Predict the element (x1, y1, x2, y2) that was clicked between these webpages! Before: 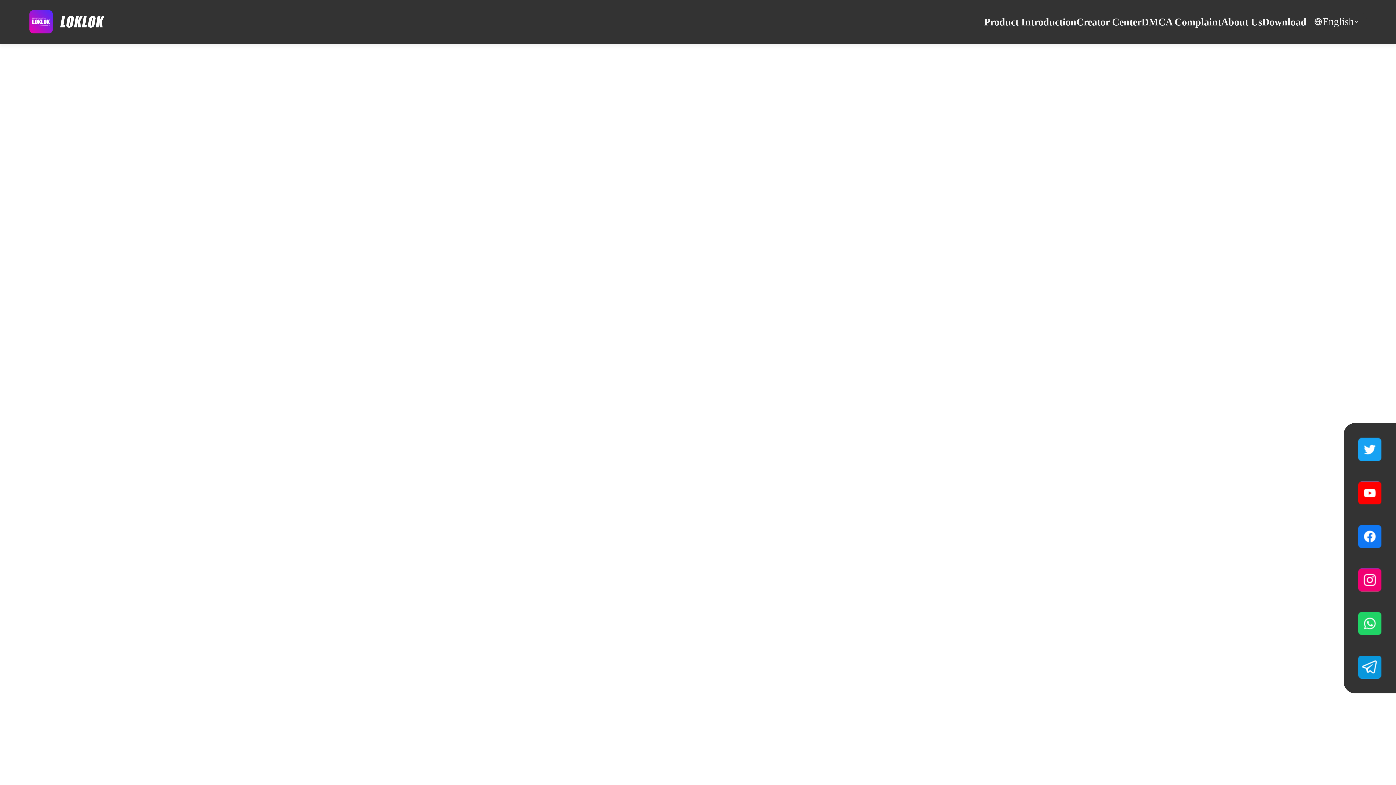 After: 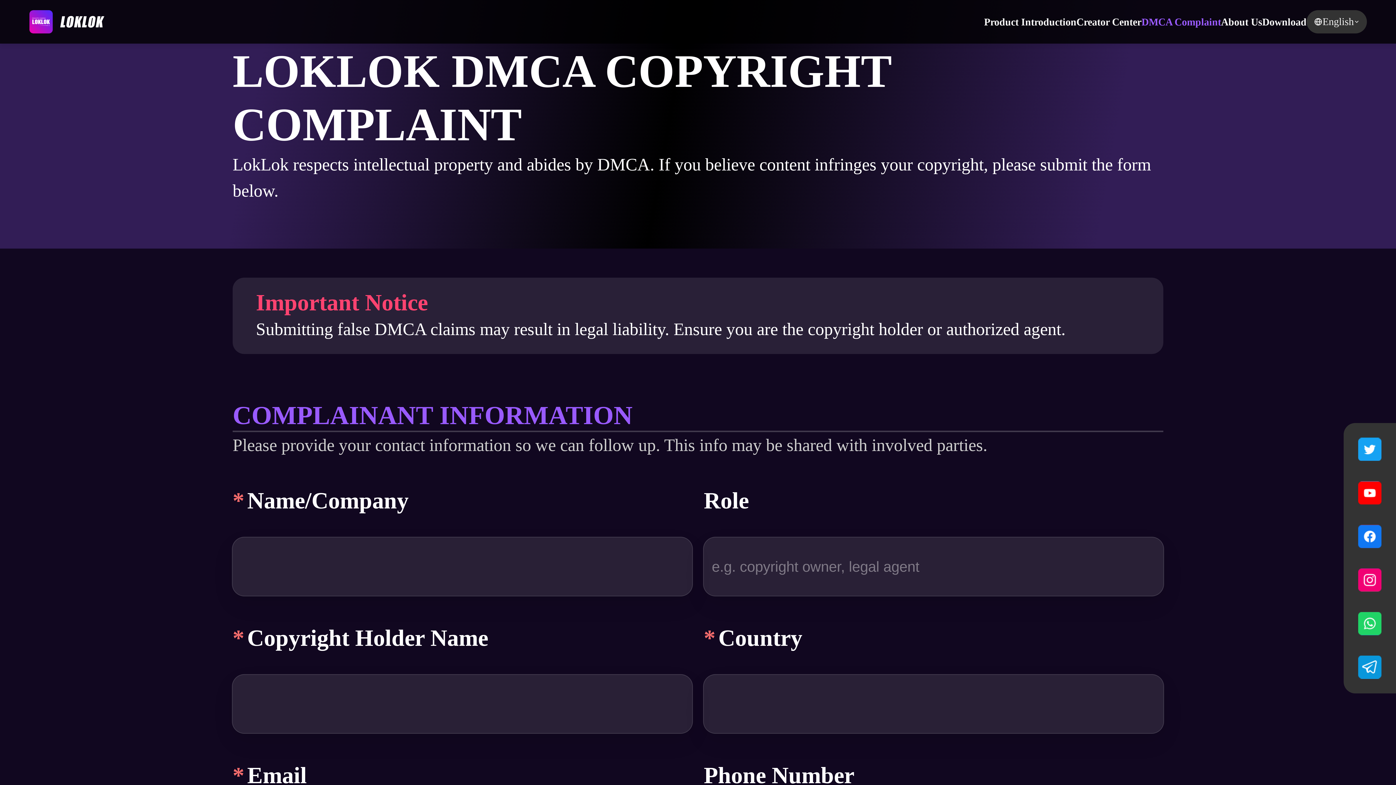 Action: bbox: (1141, 15, 1221, 27) label: DMCA Complaint